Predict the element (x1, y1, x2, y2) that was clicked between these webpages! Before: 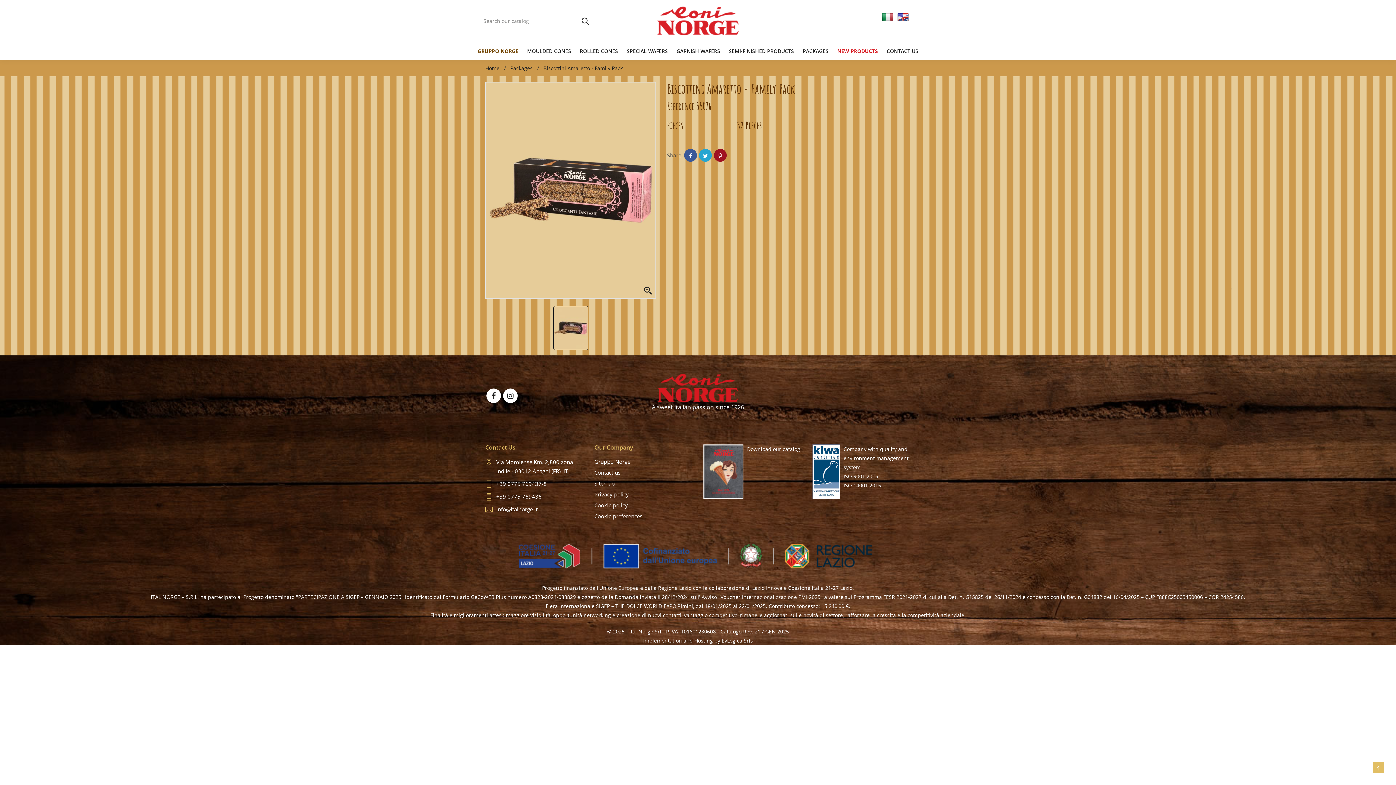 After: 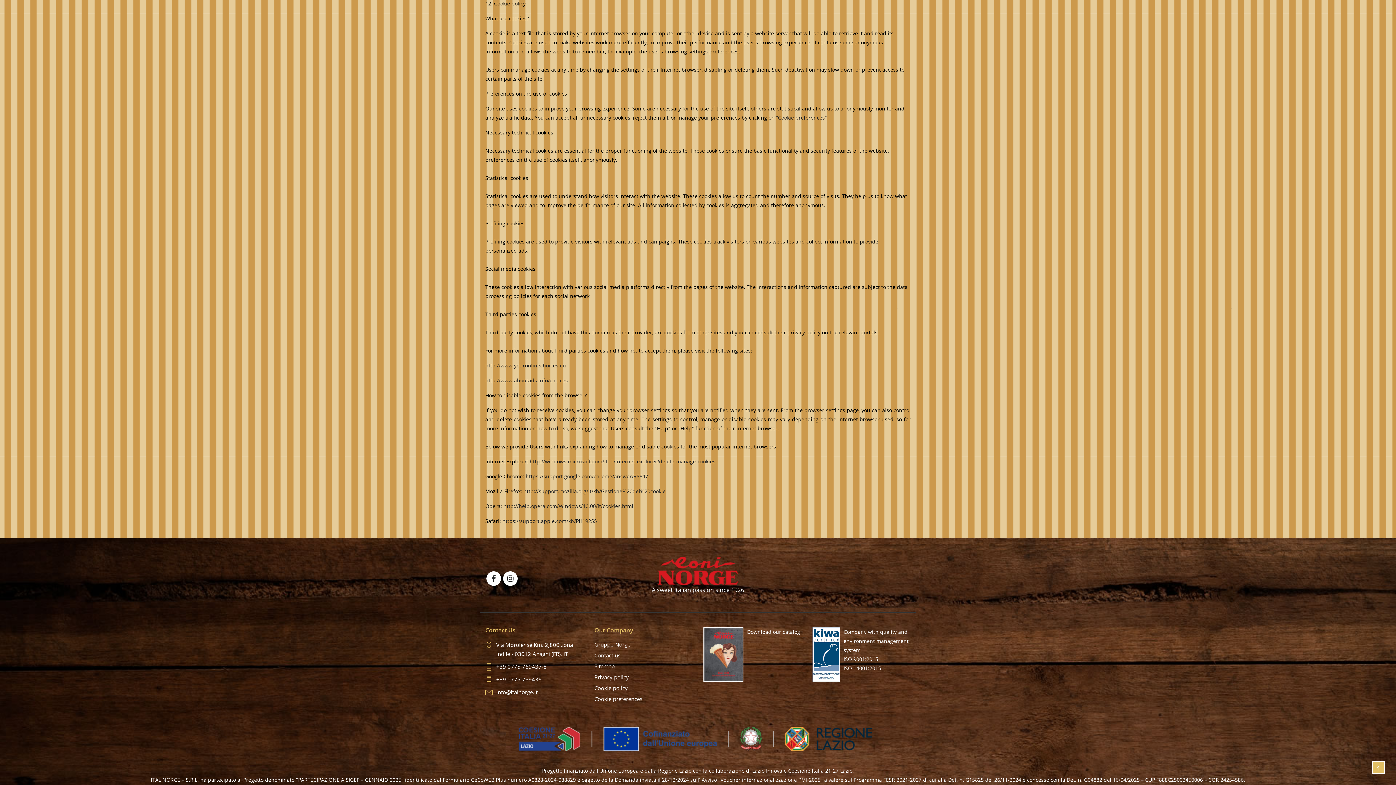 Action: bbox: (594, 500, 692, 510) label: Cookie policy